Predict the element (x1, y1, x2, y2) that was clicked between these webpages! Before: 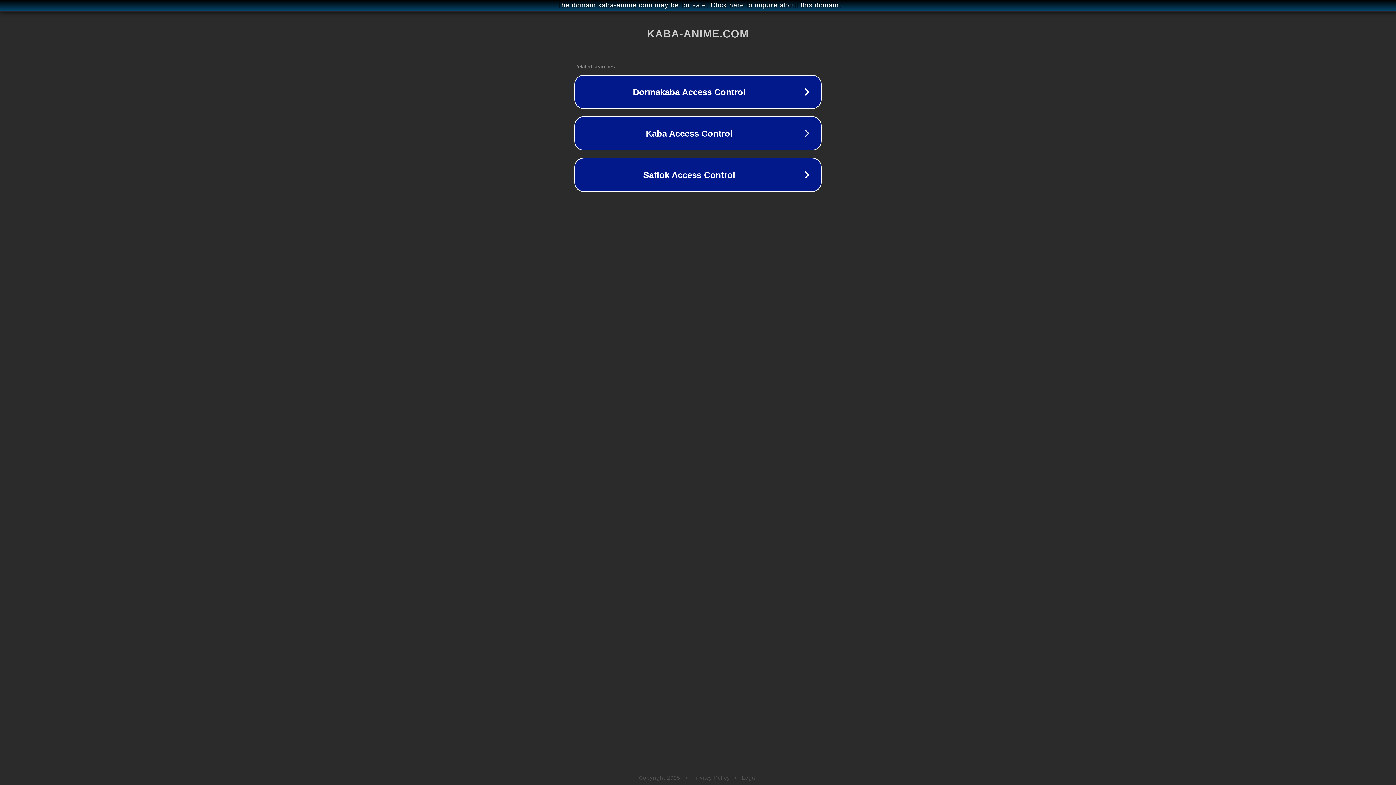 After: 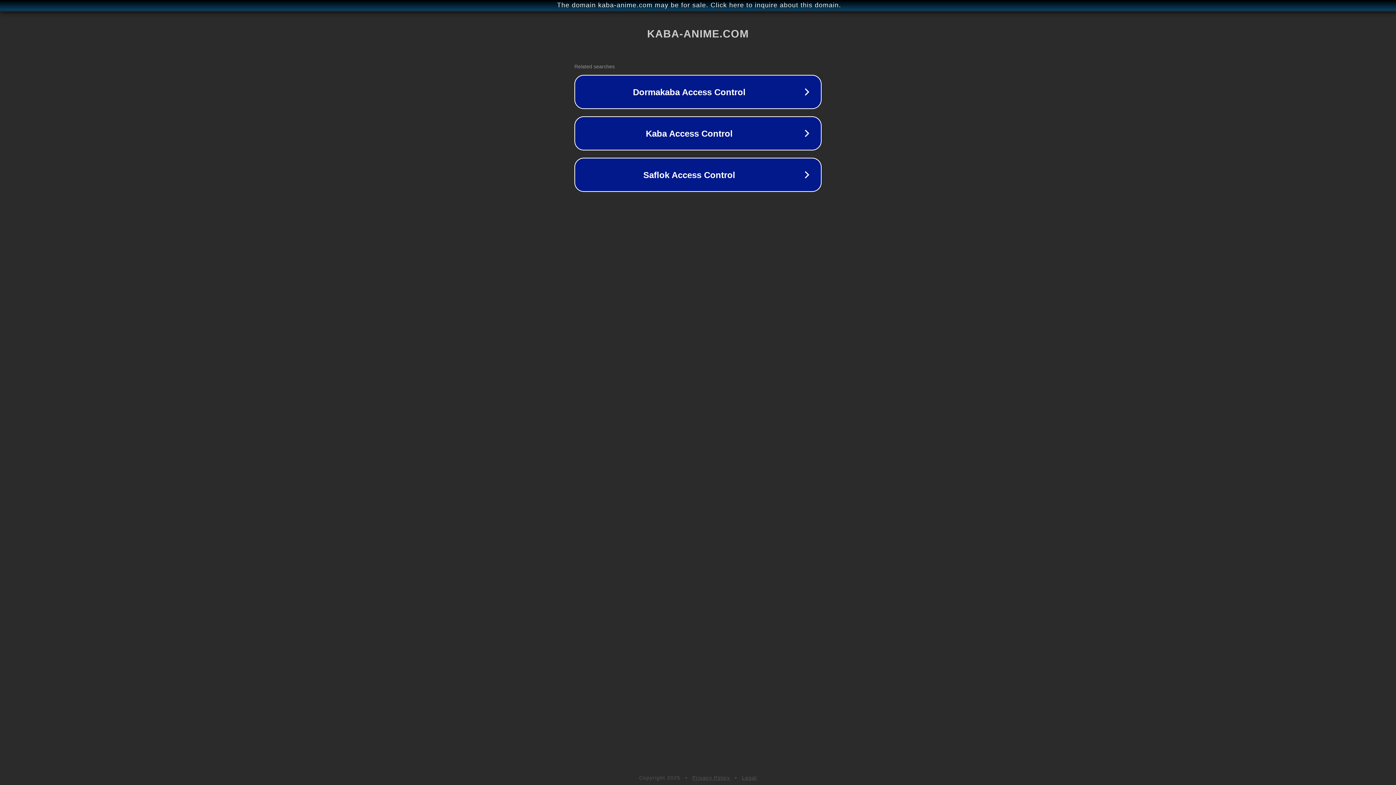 Action: bbox: (692, 775, 730, 781) label: Privacy Policy